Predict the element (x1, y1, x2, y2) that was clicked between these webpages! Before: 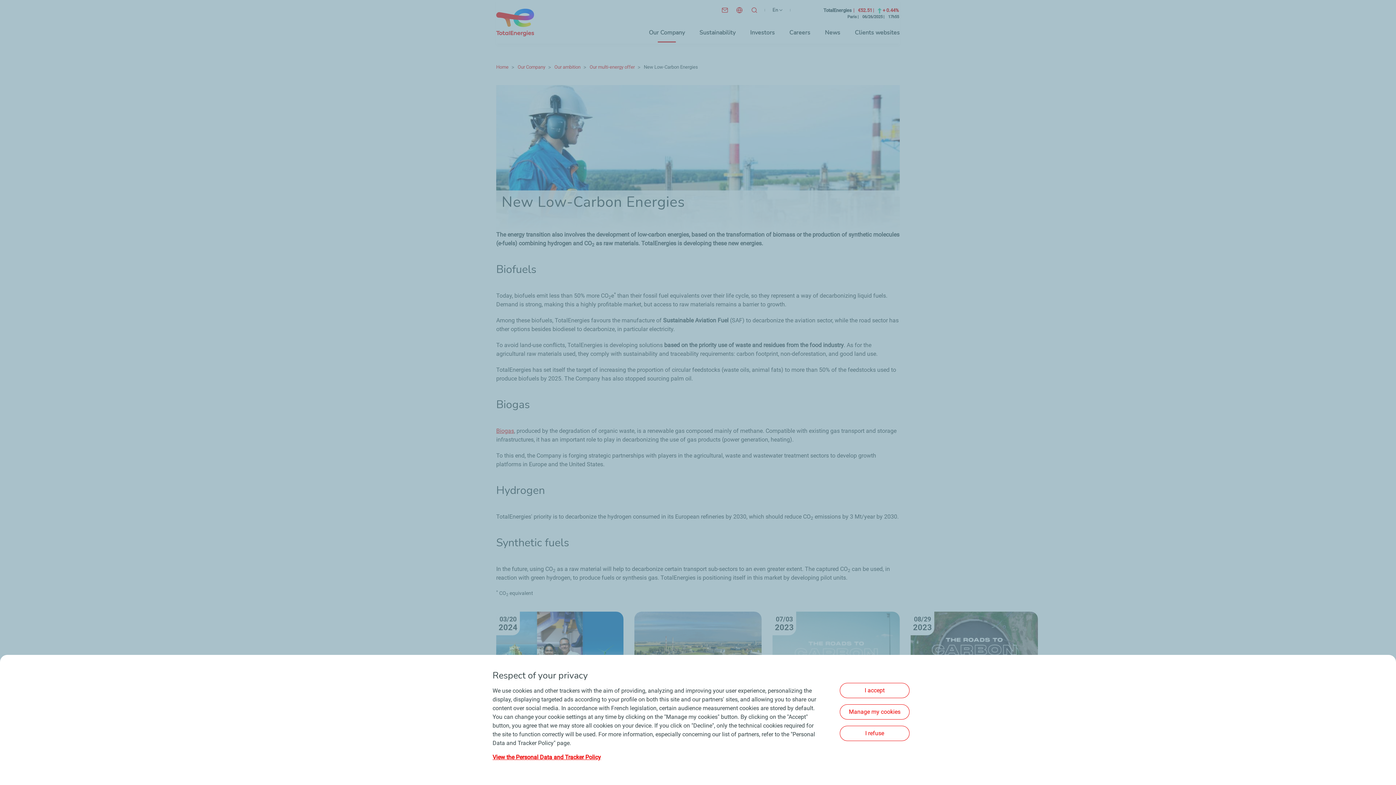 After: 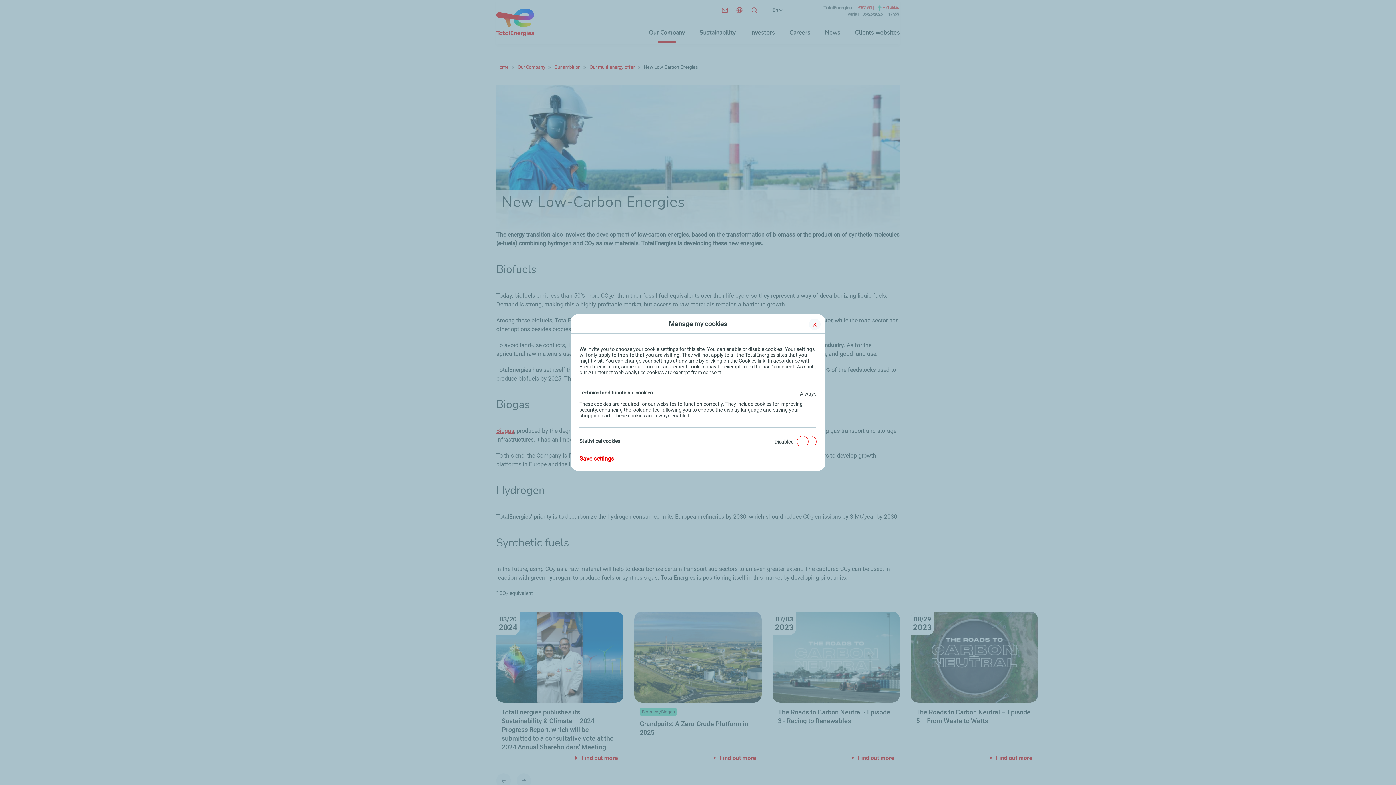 Action: label: Manage my cookies bbox: (840, 704, 909, 719)